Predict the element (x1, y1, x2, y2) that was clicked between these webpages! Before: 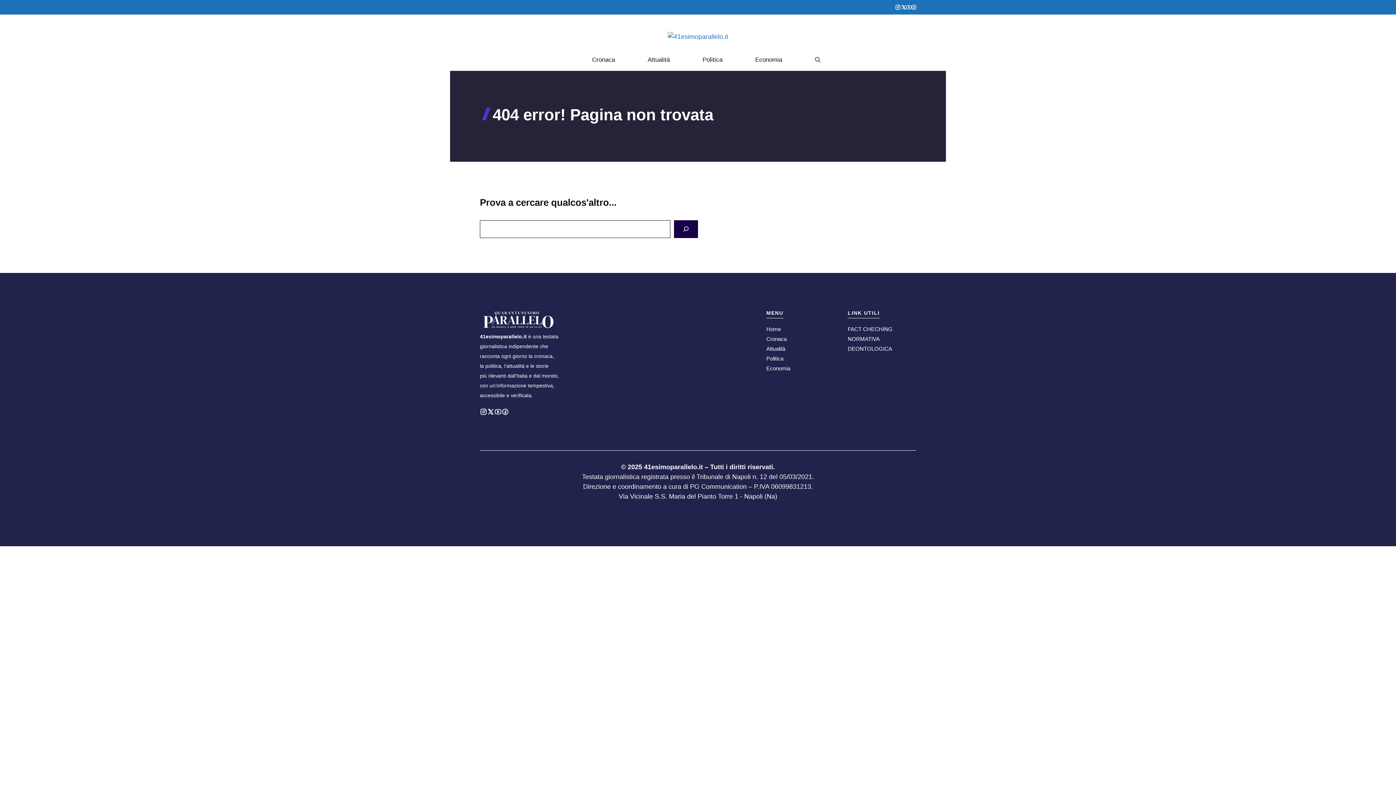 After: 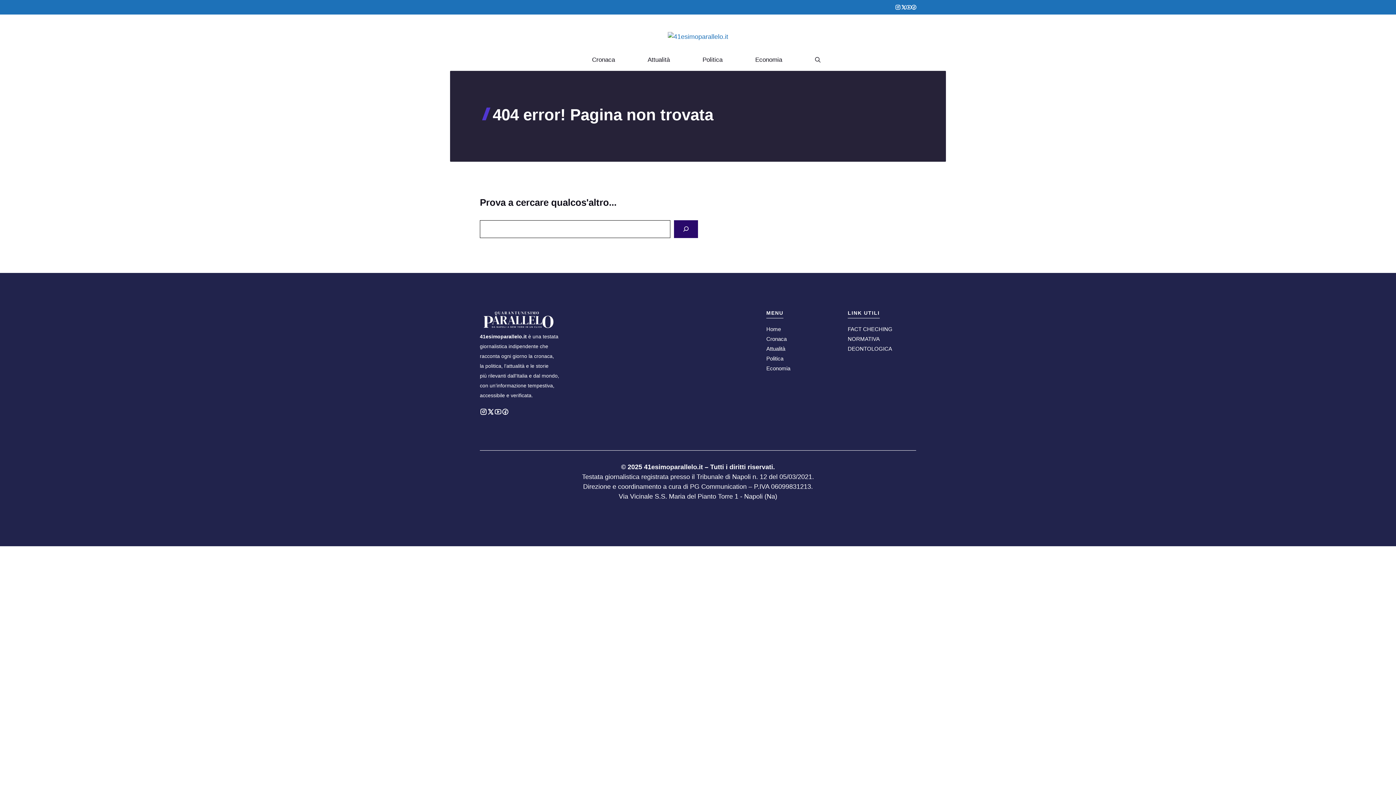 Action: bbox: (674, 220, 698, 238) label: Search